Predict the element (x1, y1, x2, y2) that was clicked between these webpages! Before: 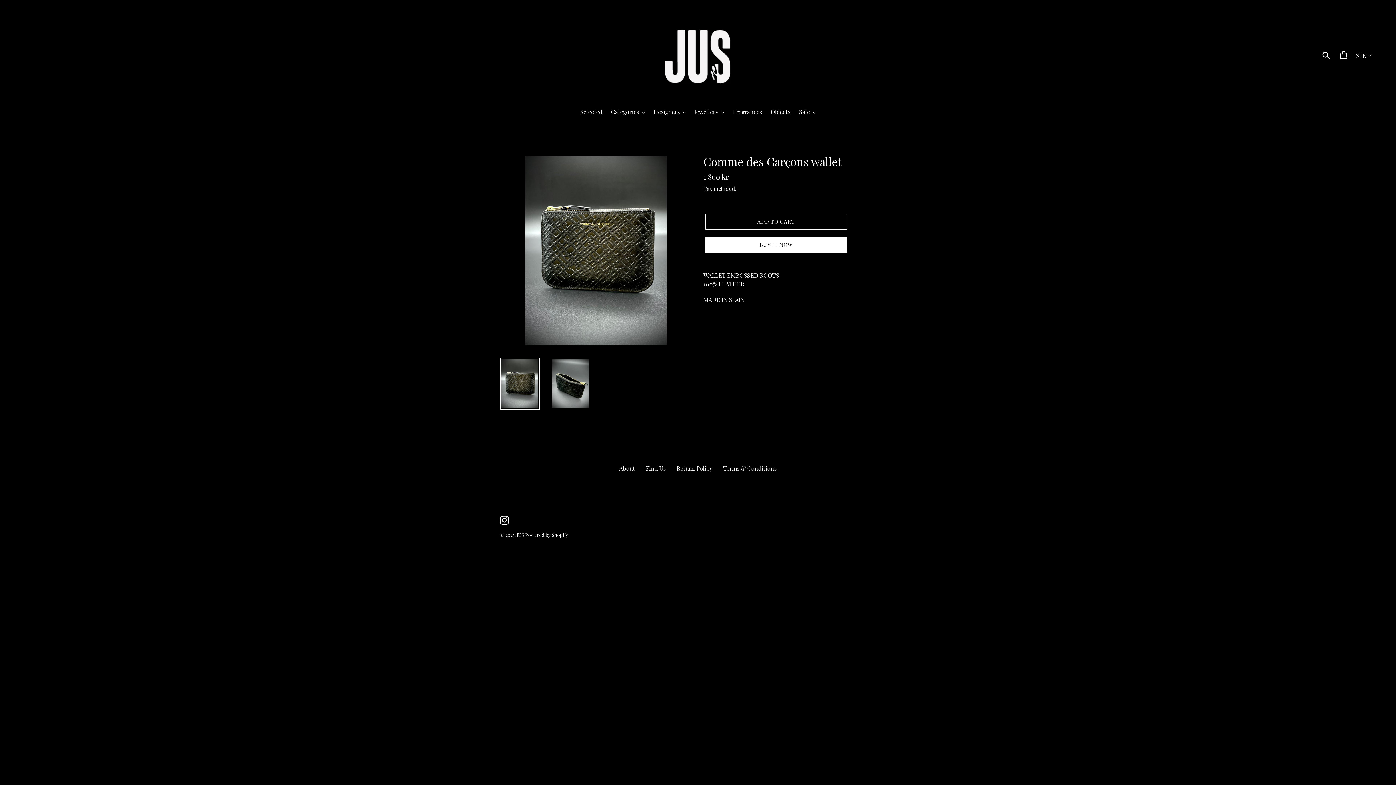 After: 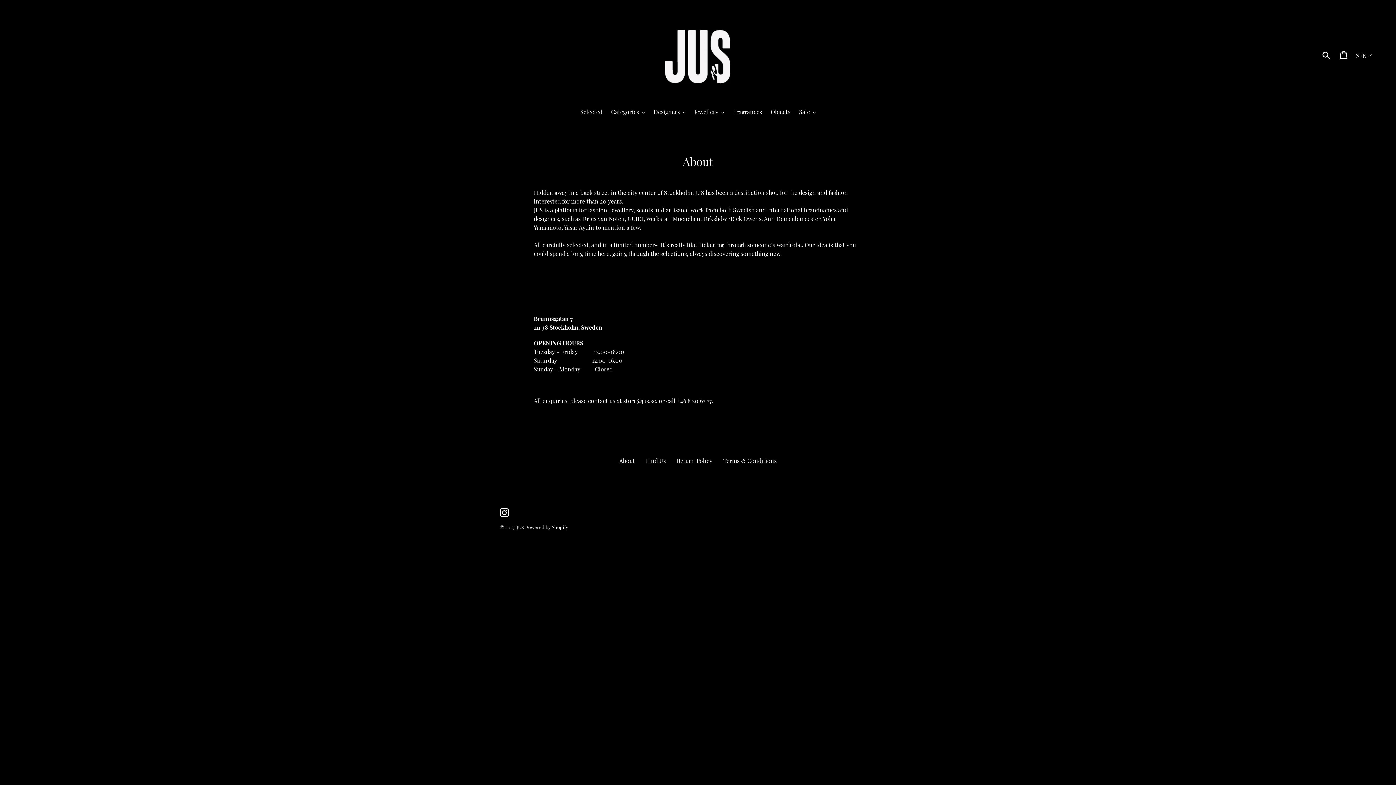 Action: bbox: (619, 464, 635, 472) label: About